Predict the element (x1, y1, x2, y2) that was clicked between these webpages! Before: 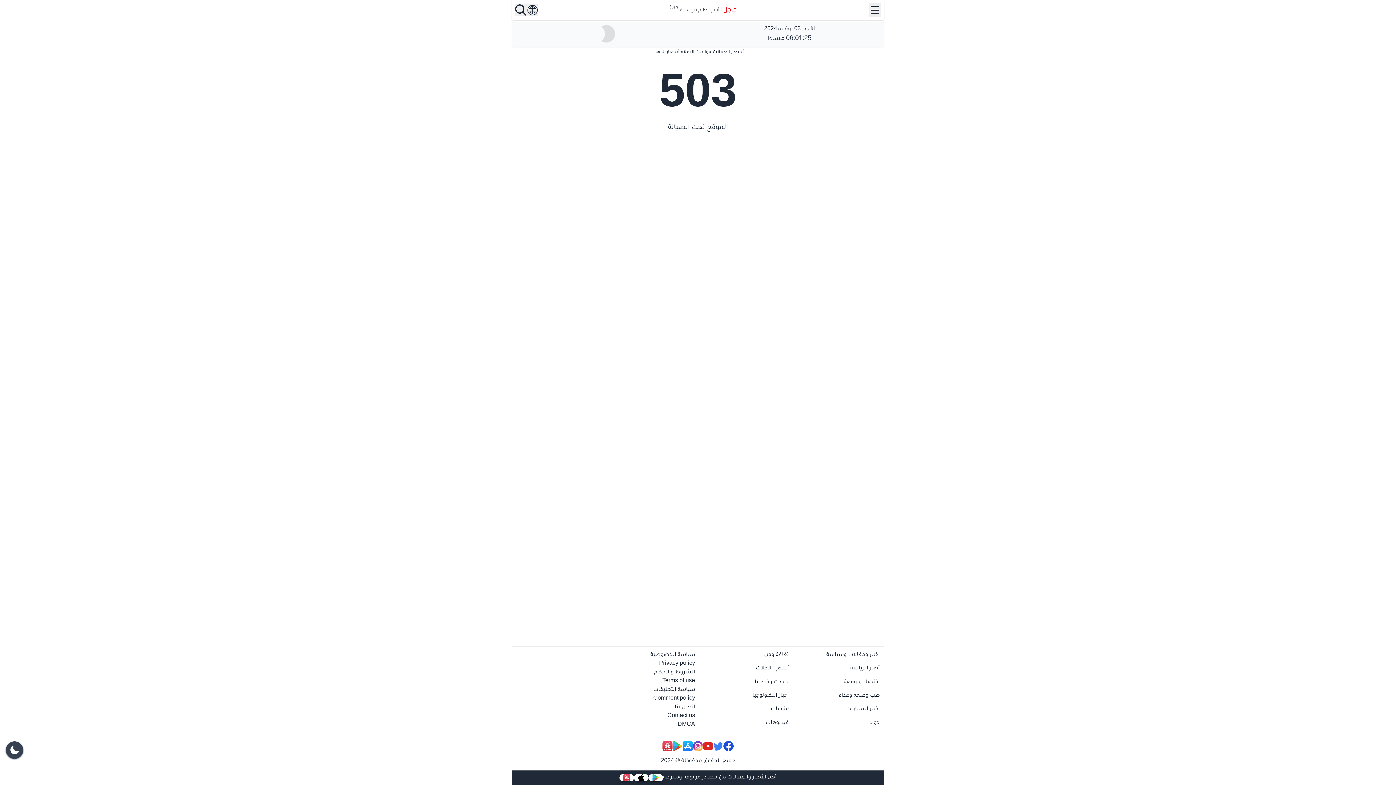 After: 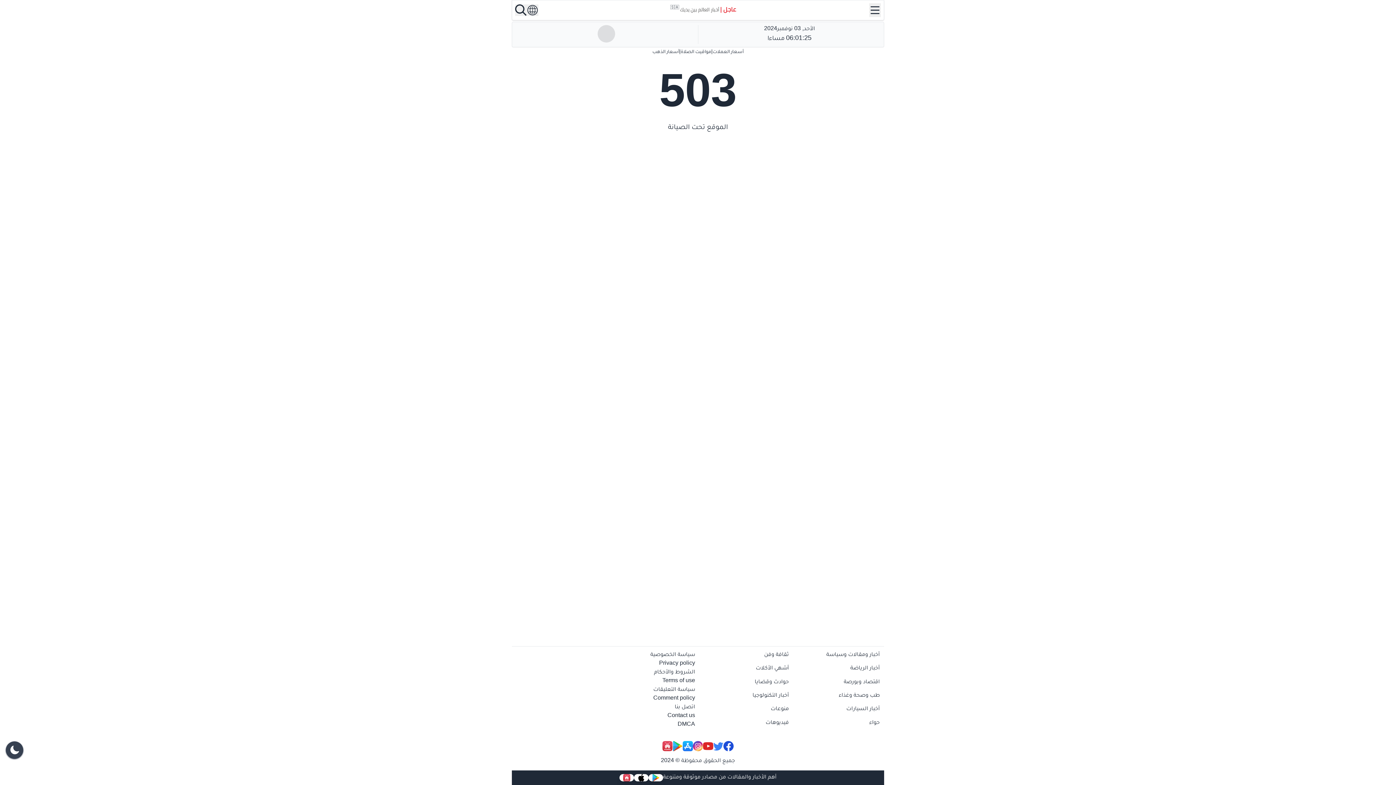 Action: bbox: (693, 741, 703, 751)